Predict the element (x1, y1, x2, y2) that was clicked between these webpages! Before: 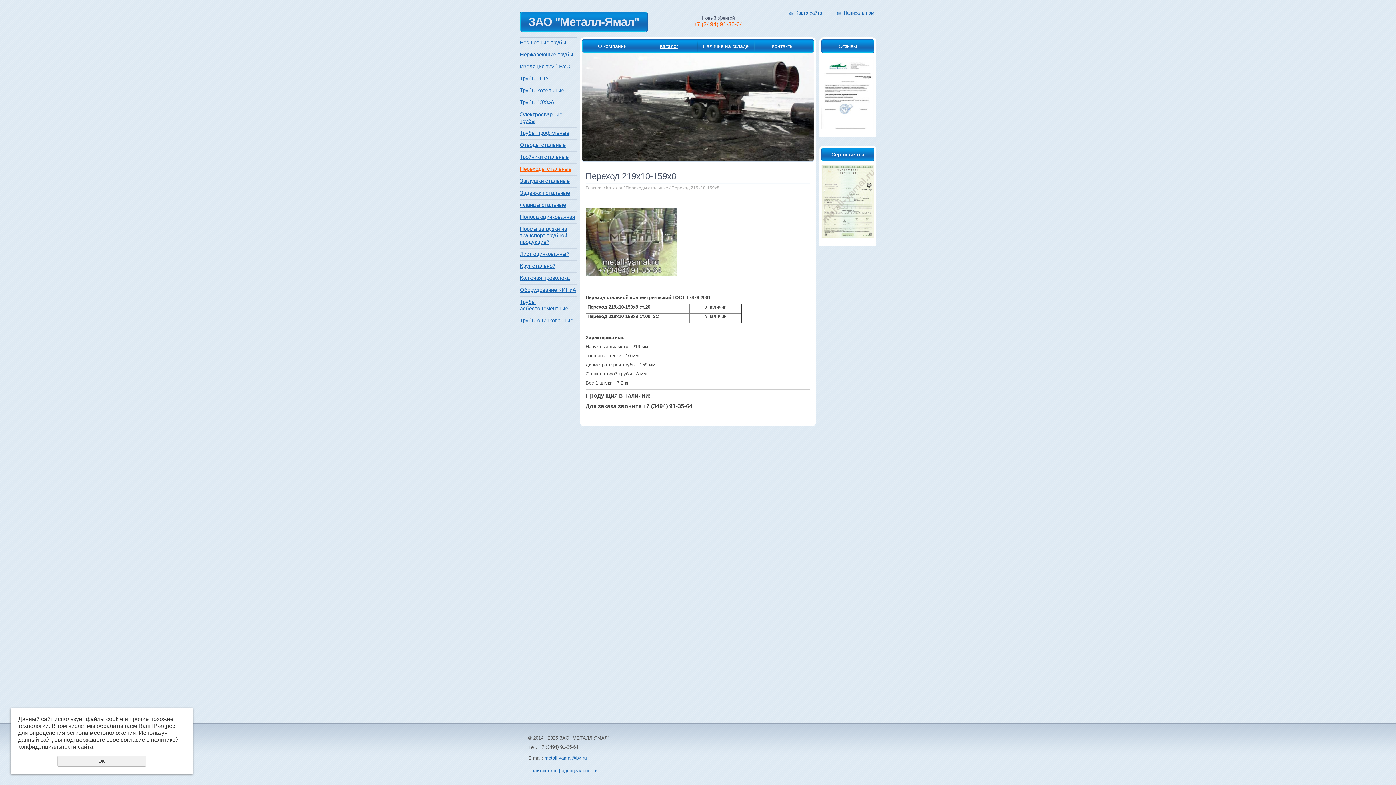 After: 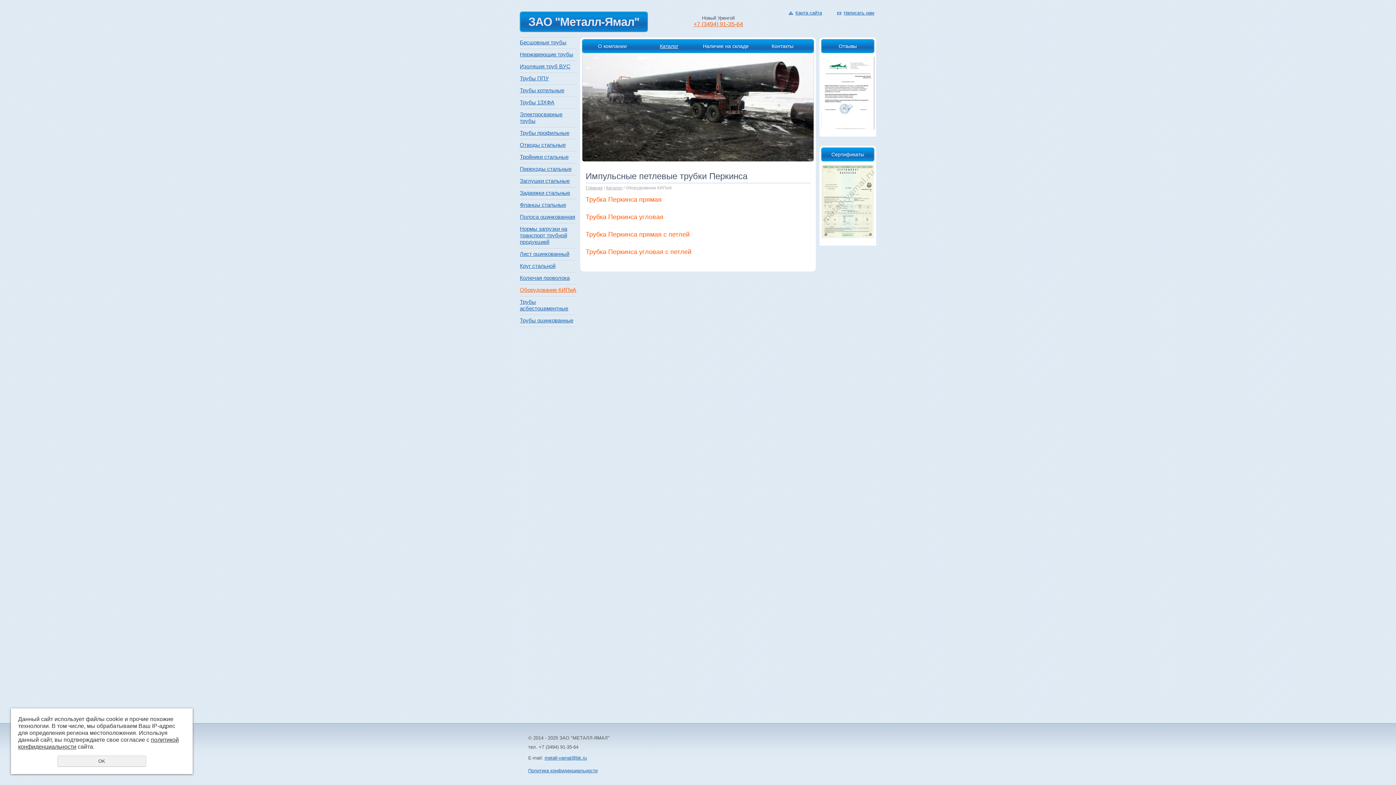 Action: label: Оборудование КИПиА bbox: (520, 286, 576, 293)